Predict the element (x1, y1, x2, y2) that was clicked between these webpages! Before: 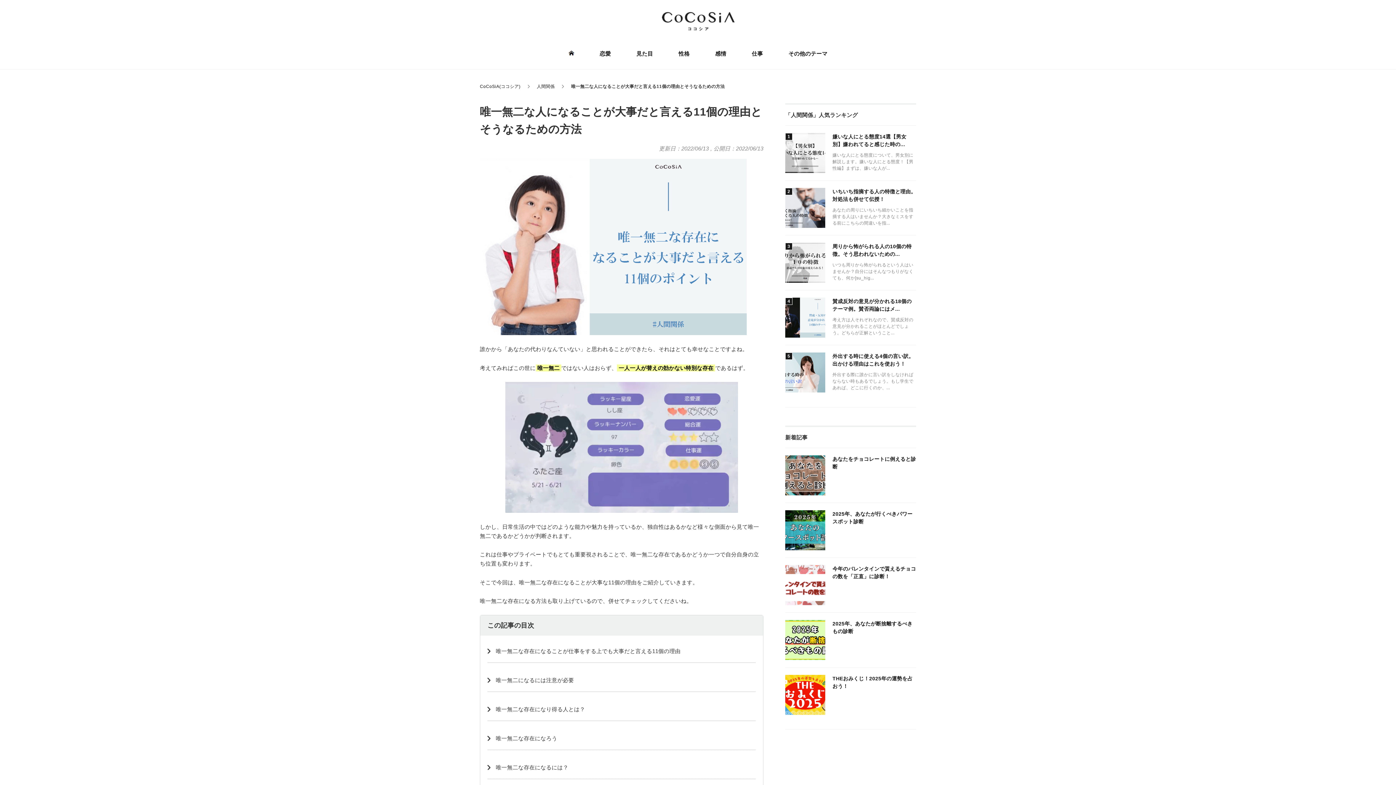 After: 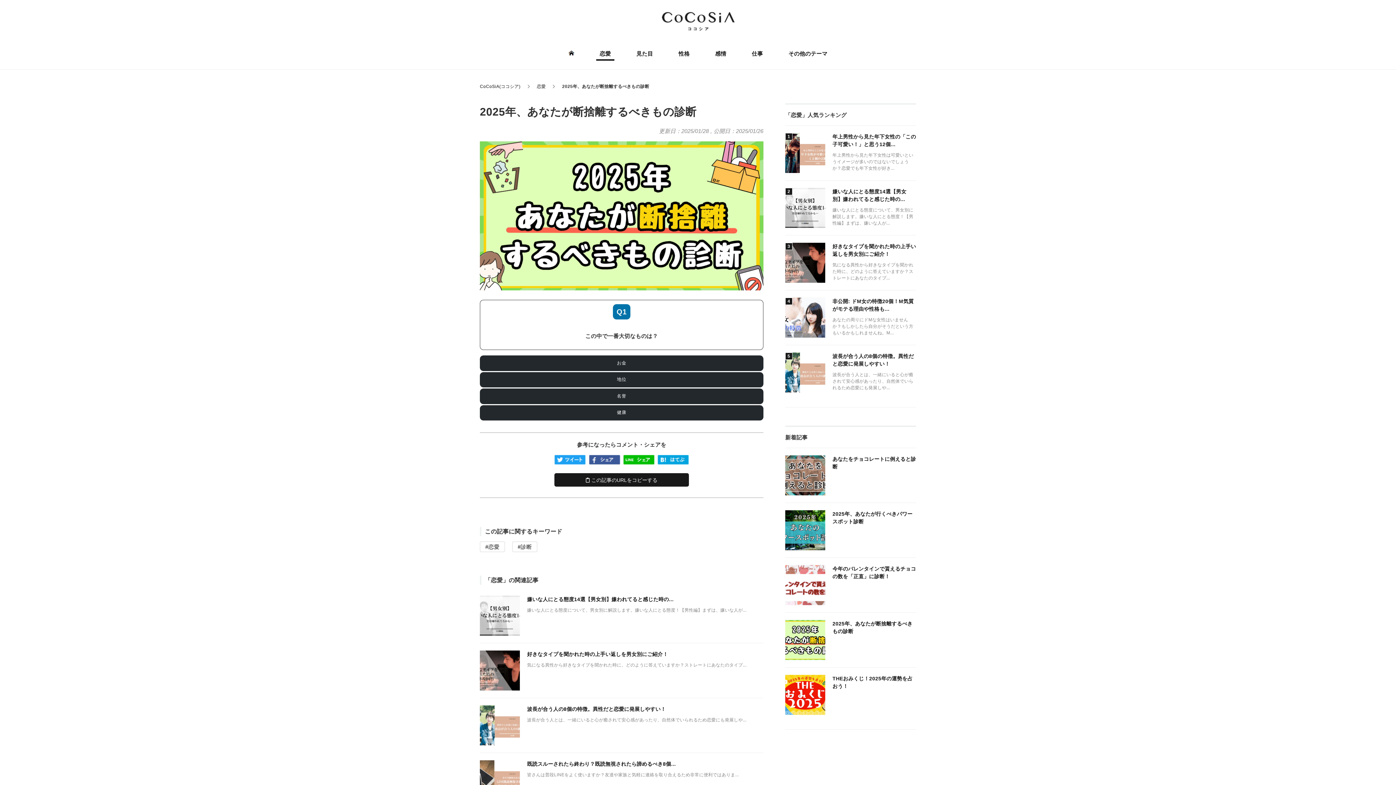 Action: label: 2025年、あなたが断捨離するべきもの診断 bbox: (785, 613, 916, 667)